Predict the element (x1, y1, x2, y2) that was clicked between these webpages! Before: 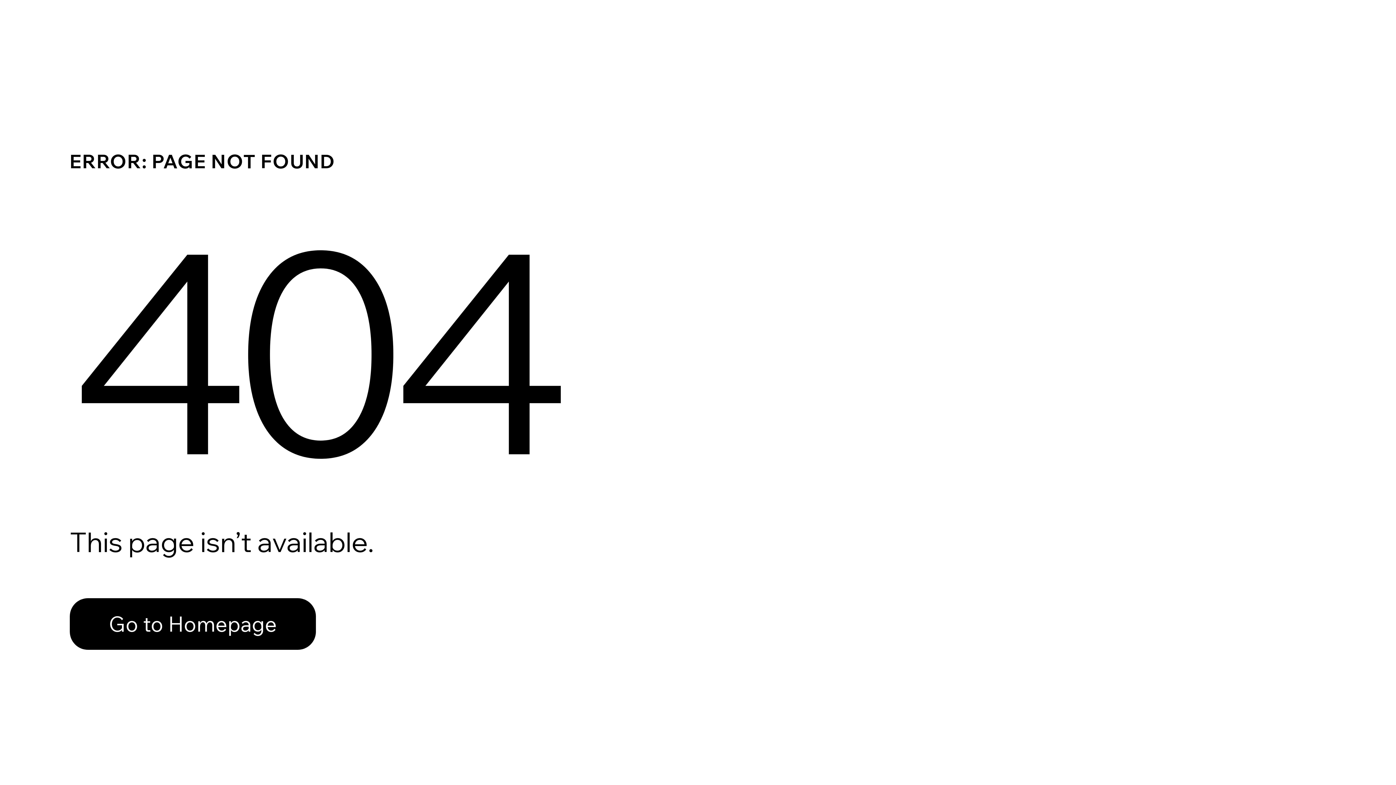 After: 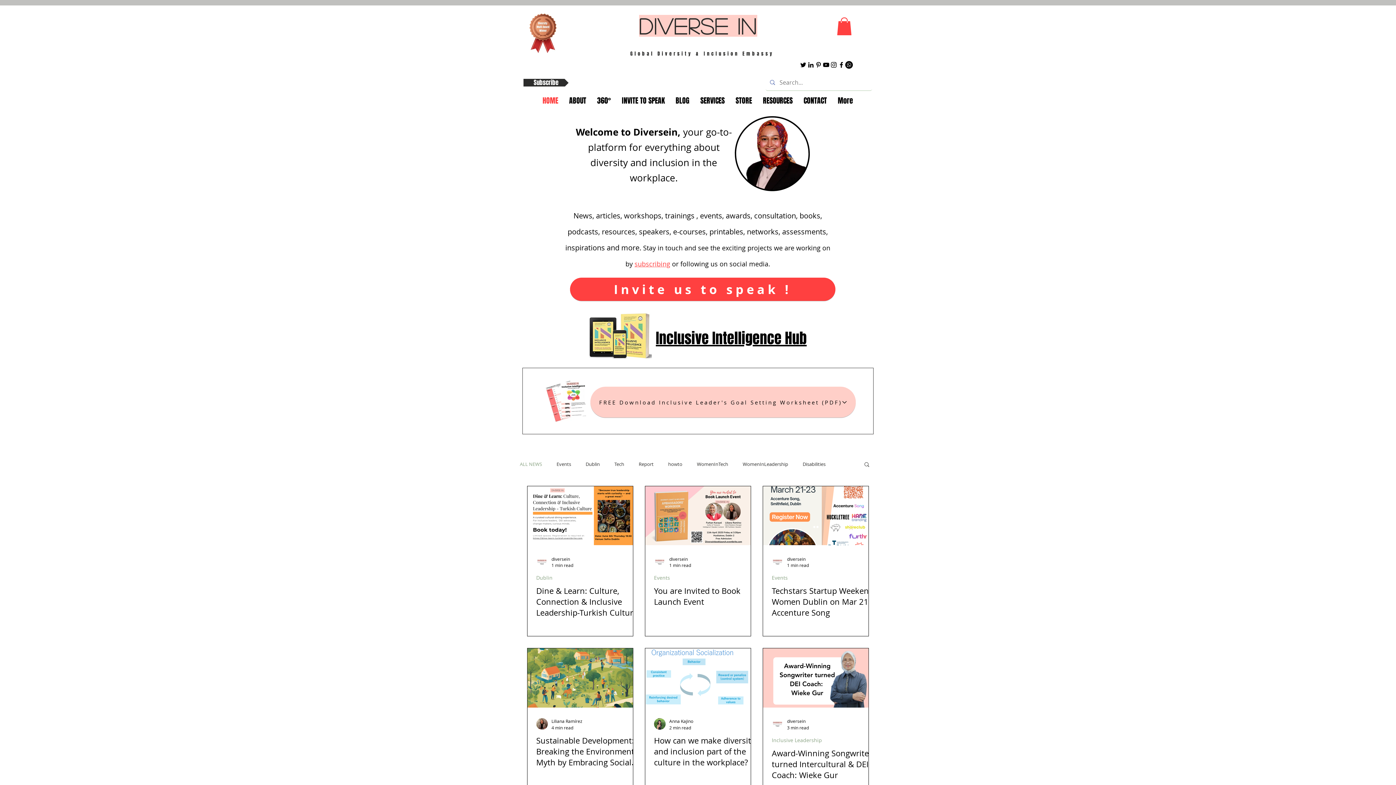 Action: label: Go to Homepage bbox: (69, 598, 316, 650)